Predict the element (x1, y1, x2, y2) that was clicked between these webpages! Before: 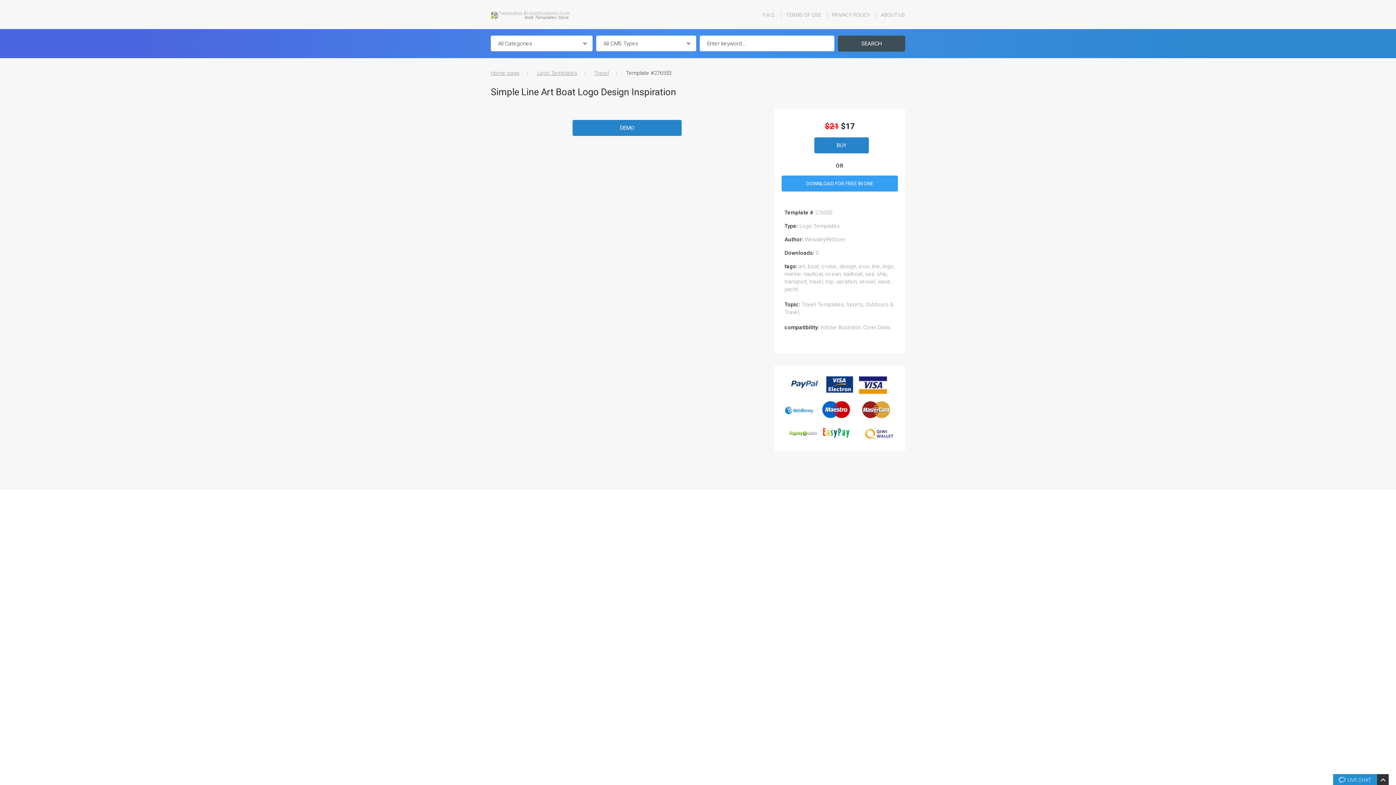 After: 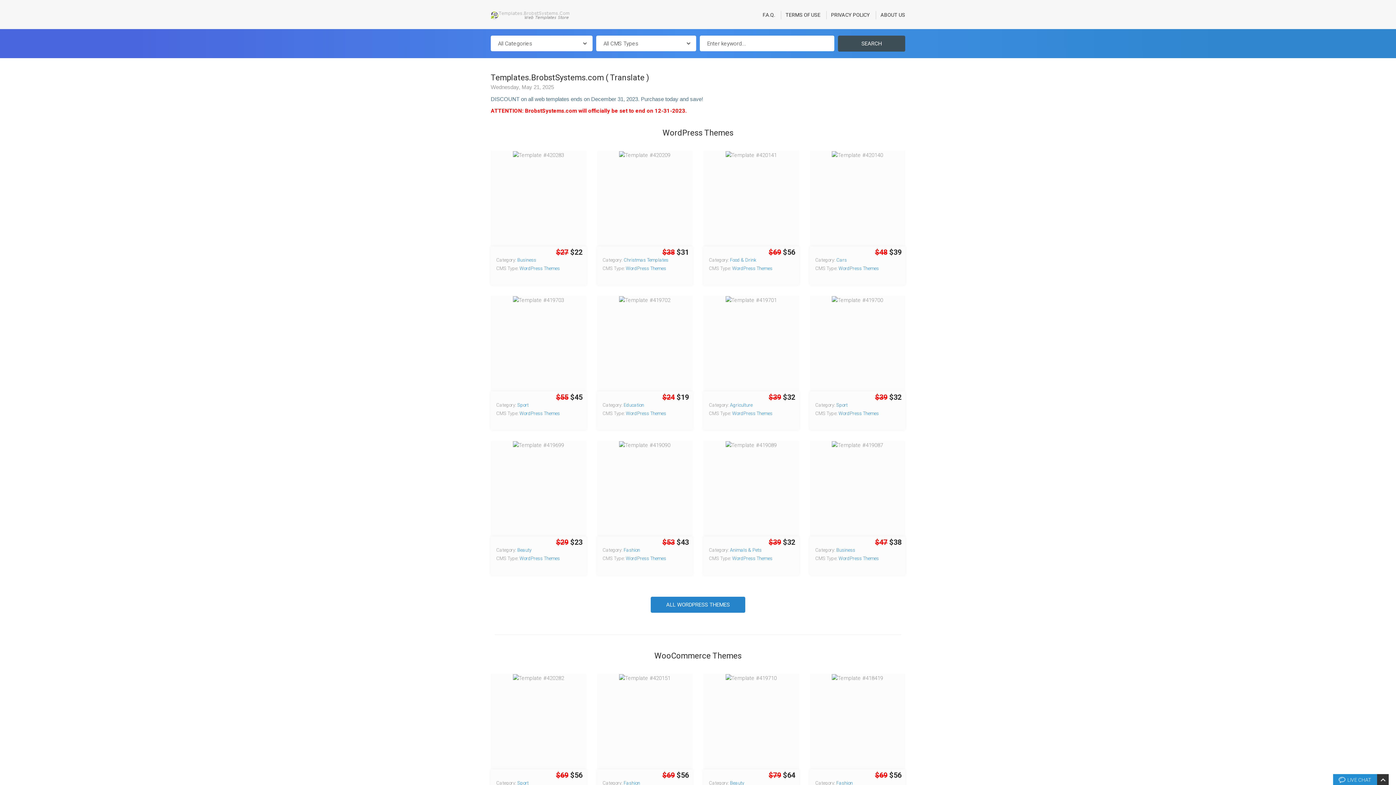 Action: bbox: (490, 69, 520, 76) label: Home page